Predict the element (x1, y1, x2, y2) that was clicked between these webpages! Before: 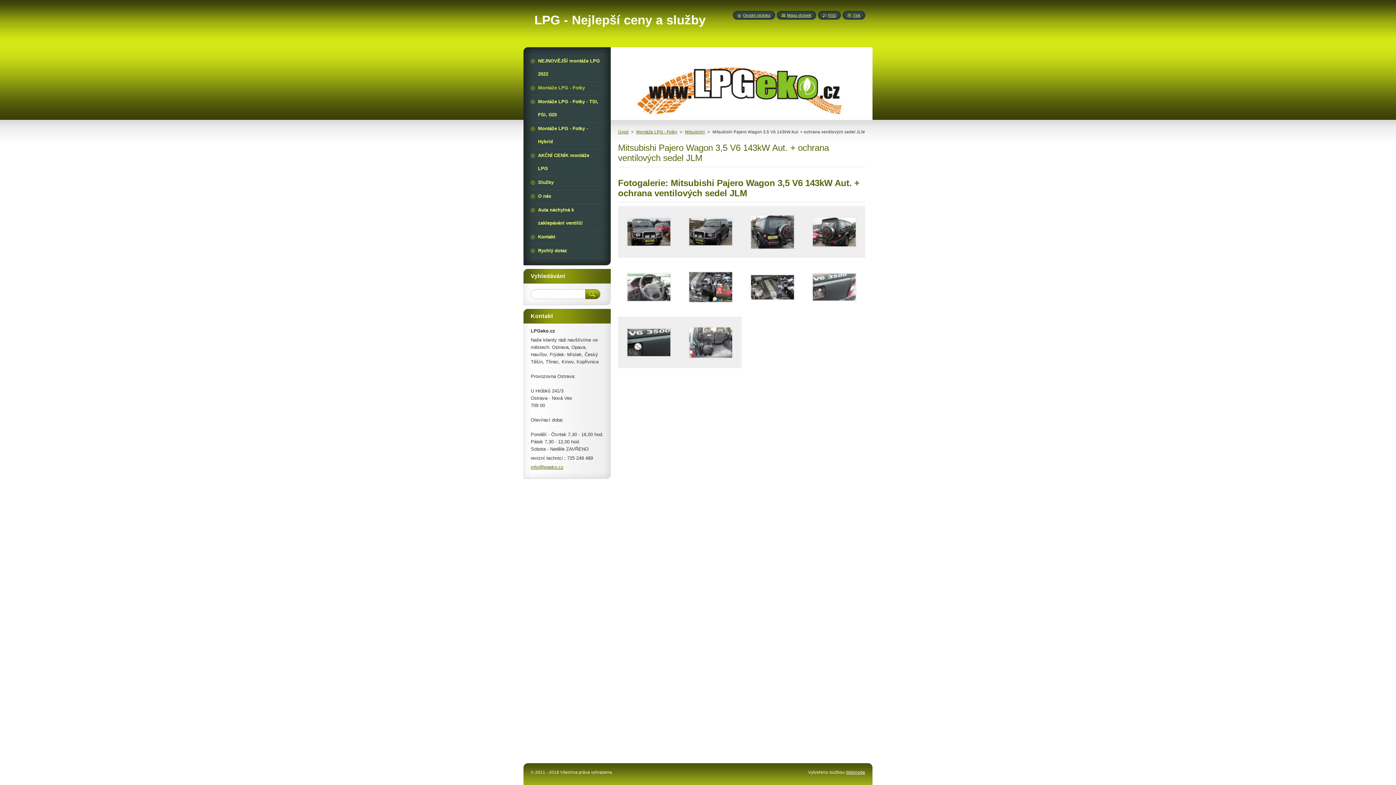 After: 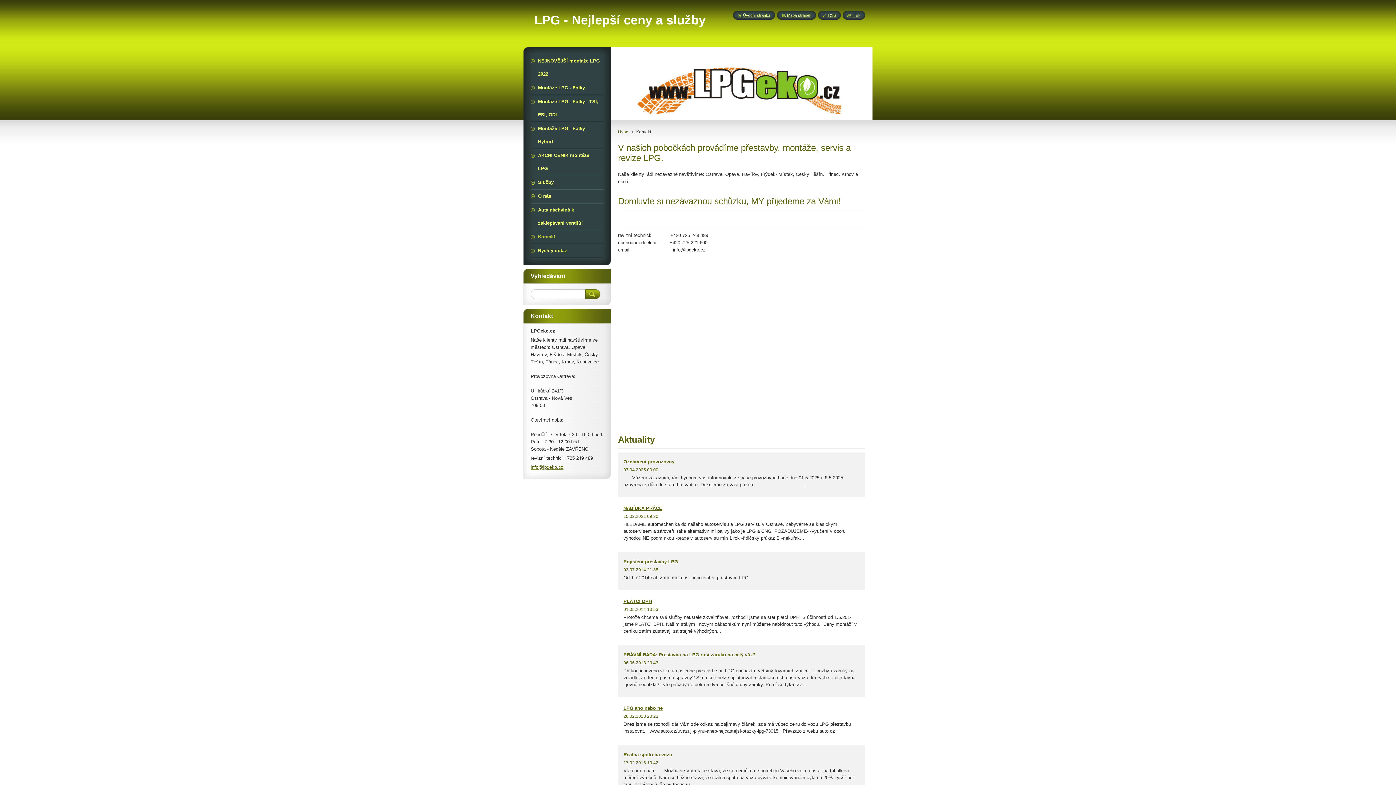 Action: label: Kontakt bbox: (530, 230, 603, 243)